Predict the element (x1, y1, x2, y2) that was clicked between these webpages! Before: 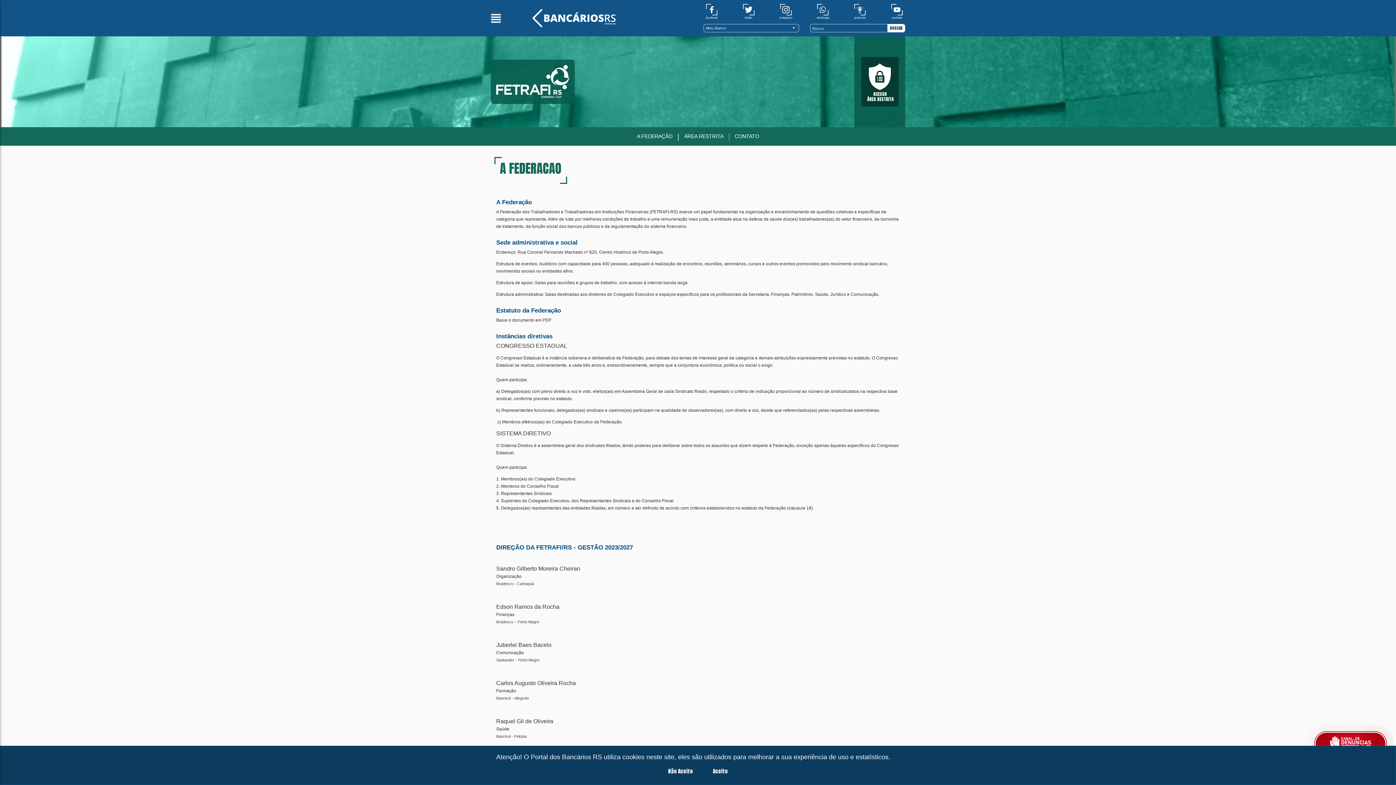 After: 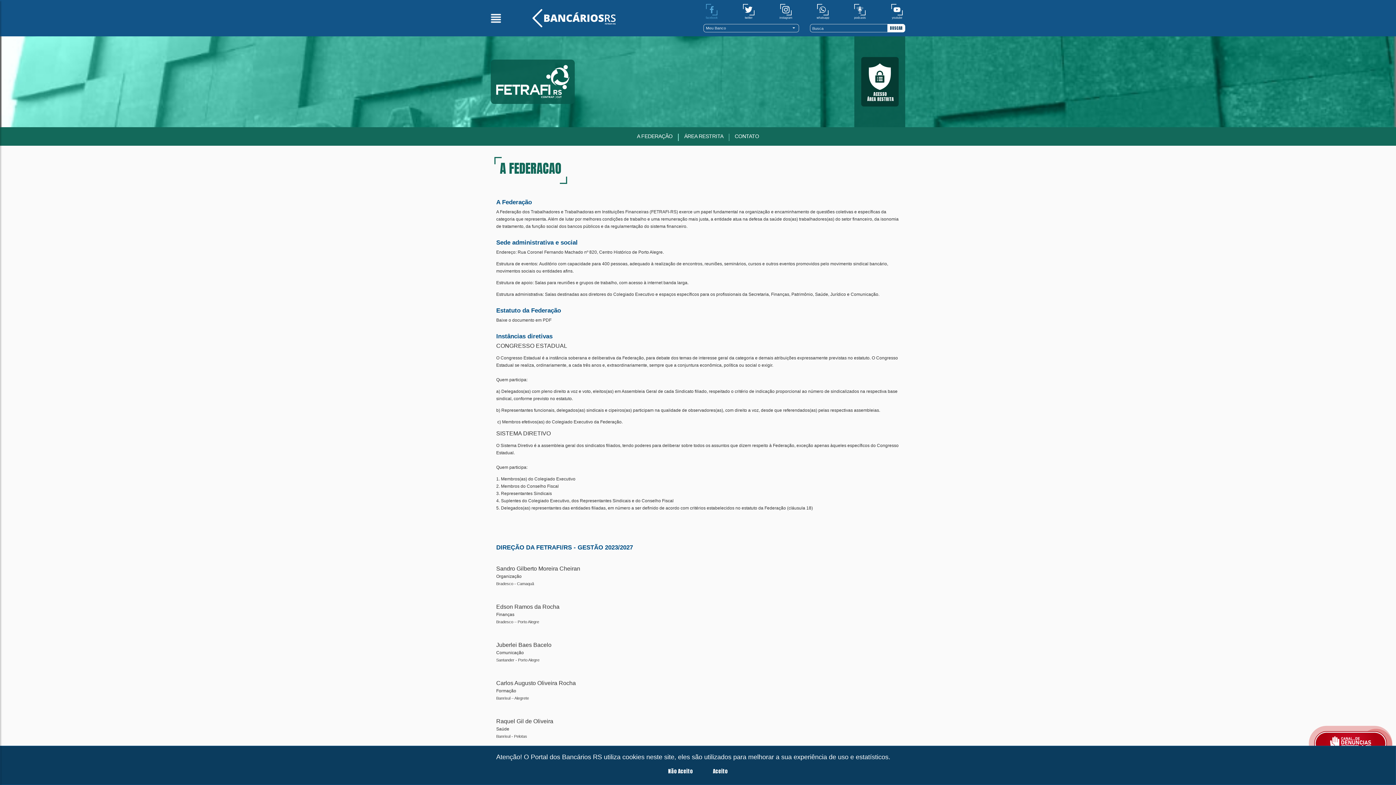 Action: label: facebook bbox: (703, 9, 720, 14)